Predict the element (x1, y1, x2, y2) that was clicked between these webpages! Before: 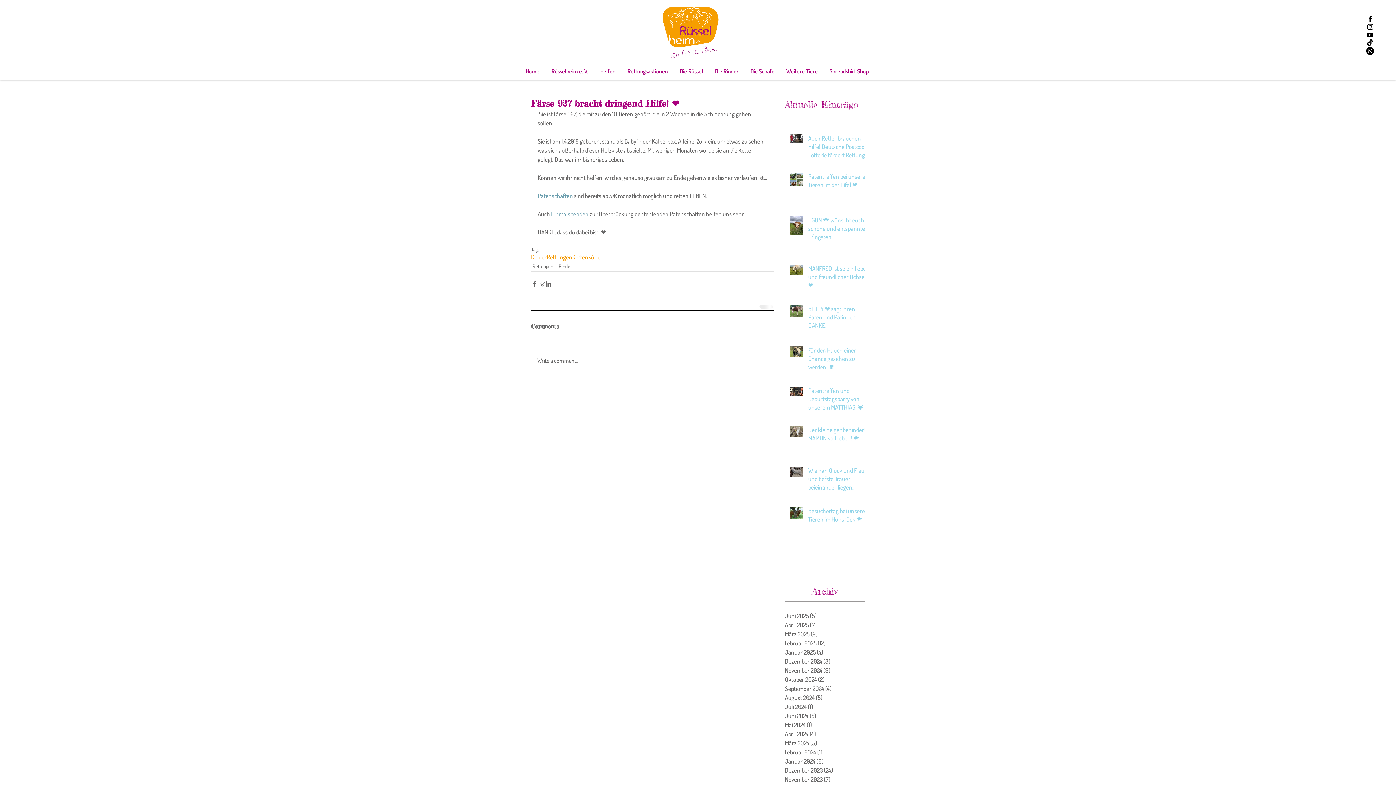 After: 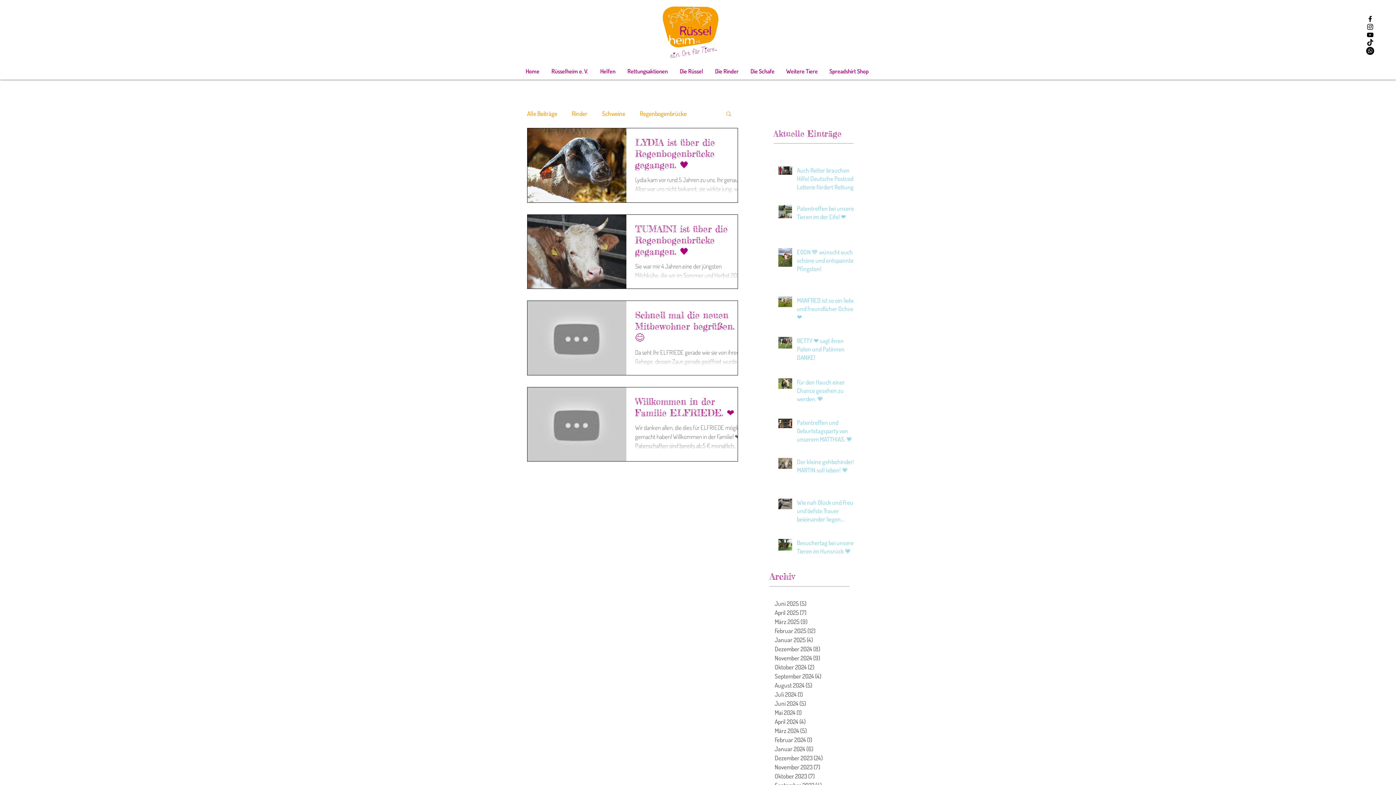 Action: bbox: (785, 729, 861, 738) label: April 2024 (4)
4 Beiträge